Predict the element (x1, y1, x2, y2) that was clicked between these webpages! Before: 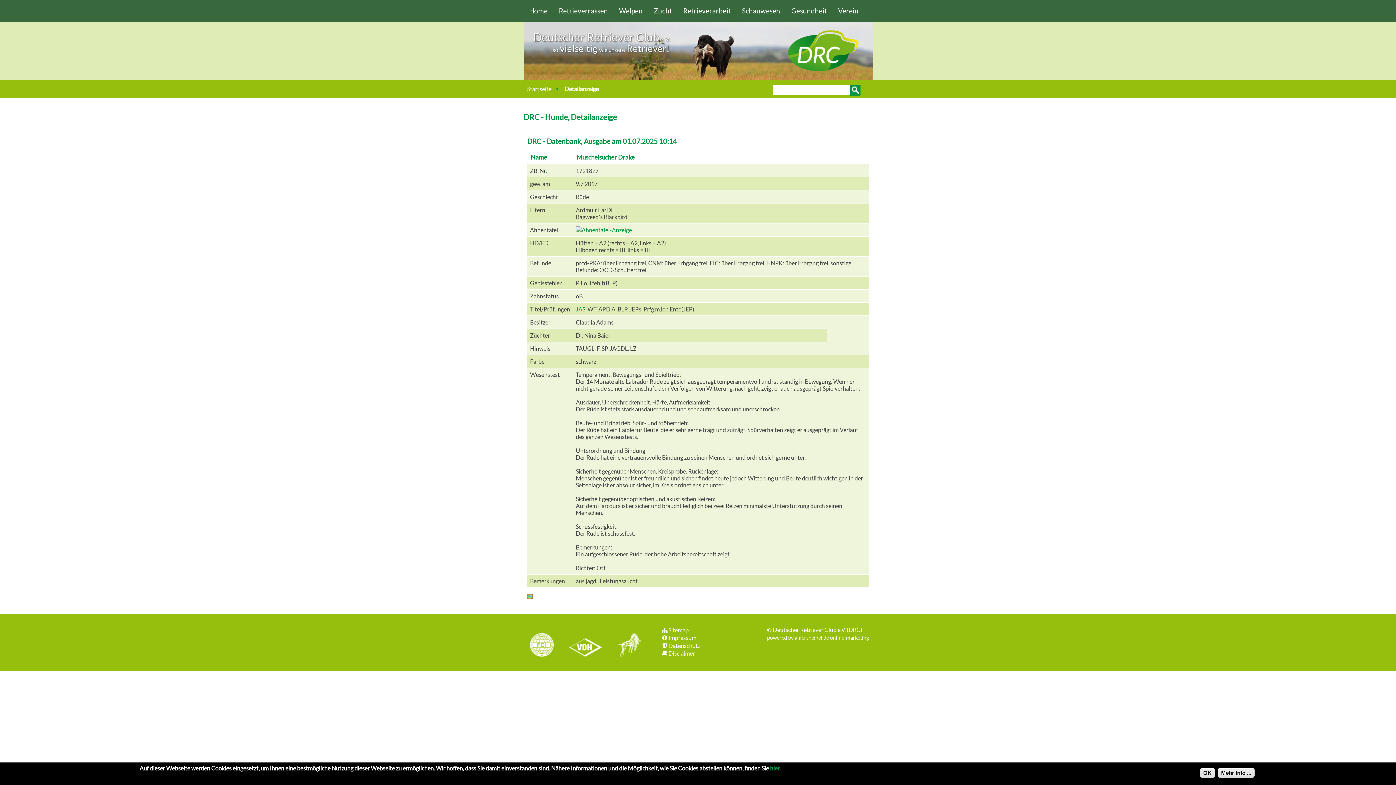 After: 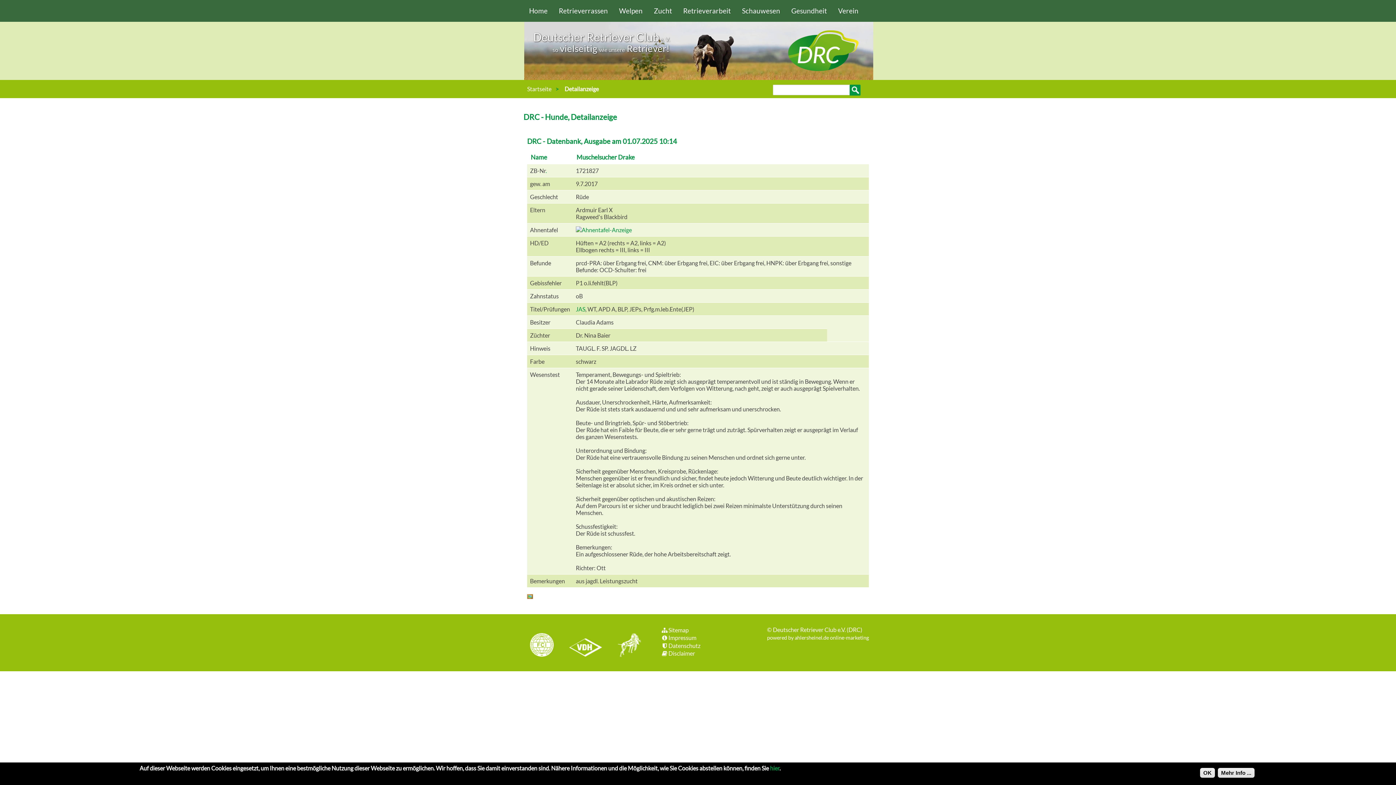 Action: label: jhgv bbox: (608, 633, 645, 658)